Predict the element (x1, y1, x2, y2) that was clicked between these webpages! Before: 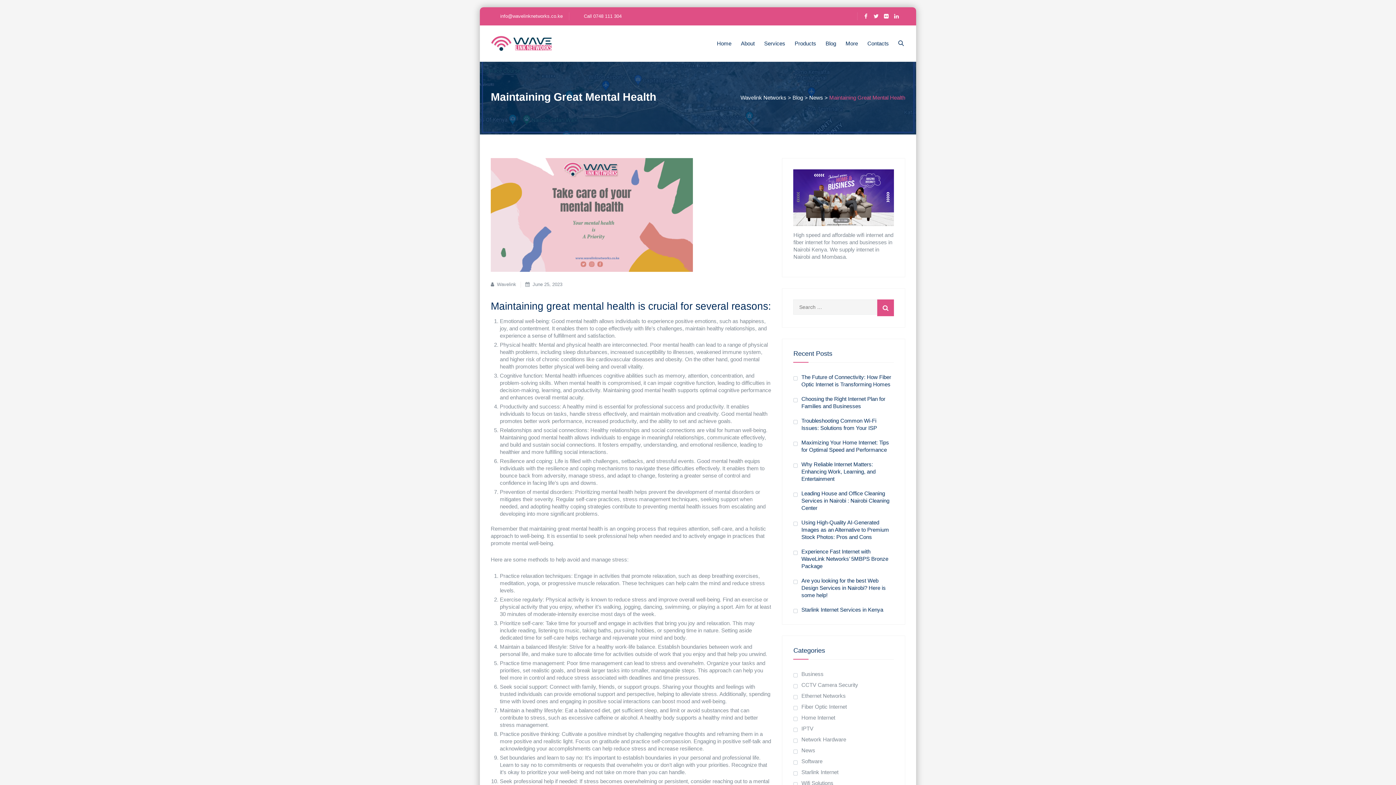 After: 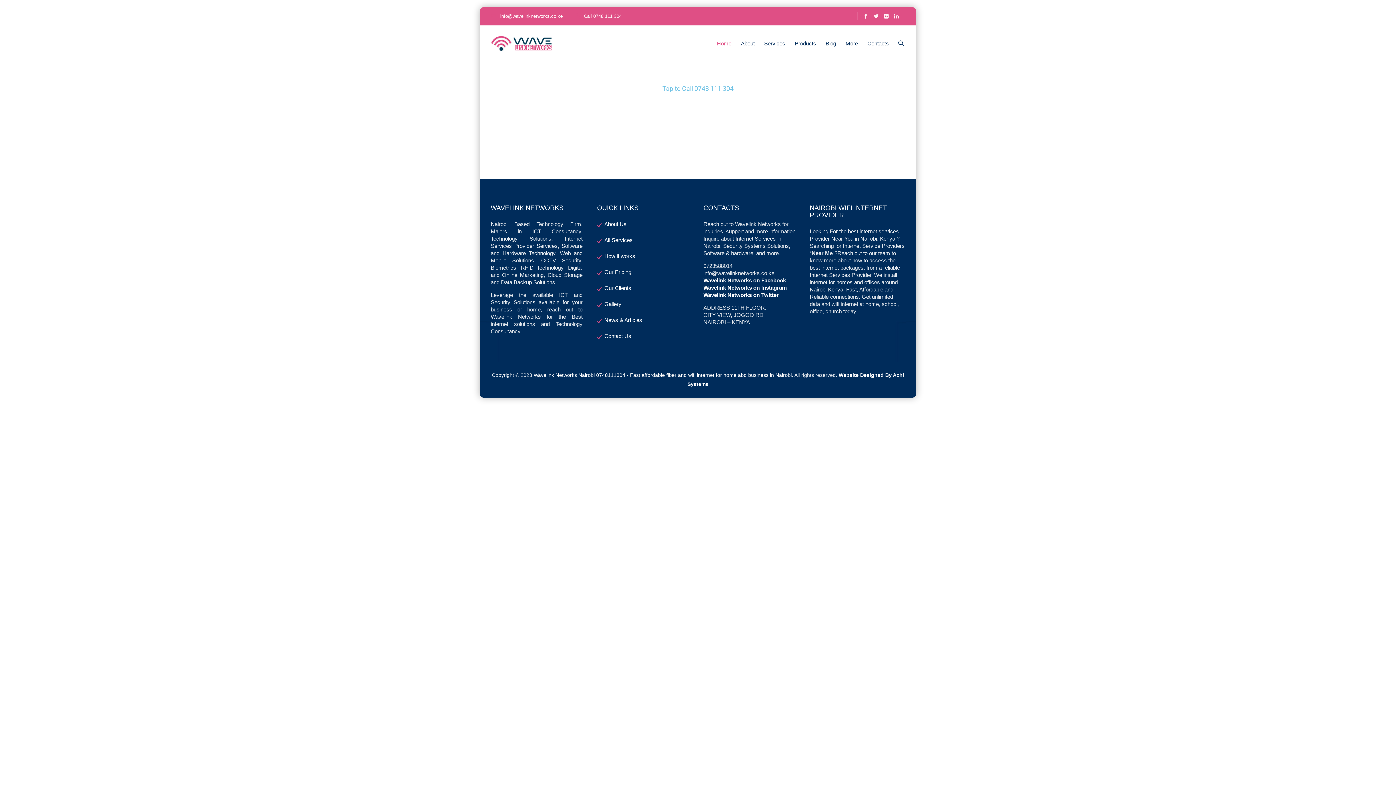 Action: label: Home bbox: (712, 25, 736, 61)